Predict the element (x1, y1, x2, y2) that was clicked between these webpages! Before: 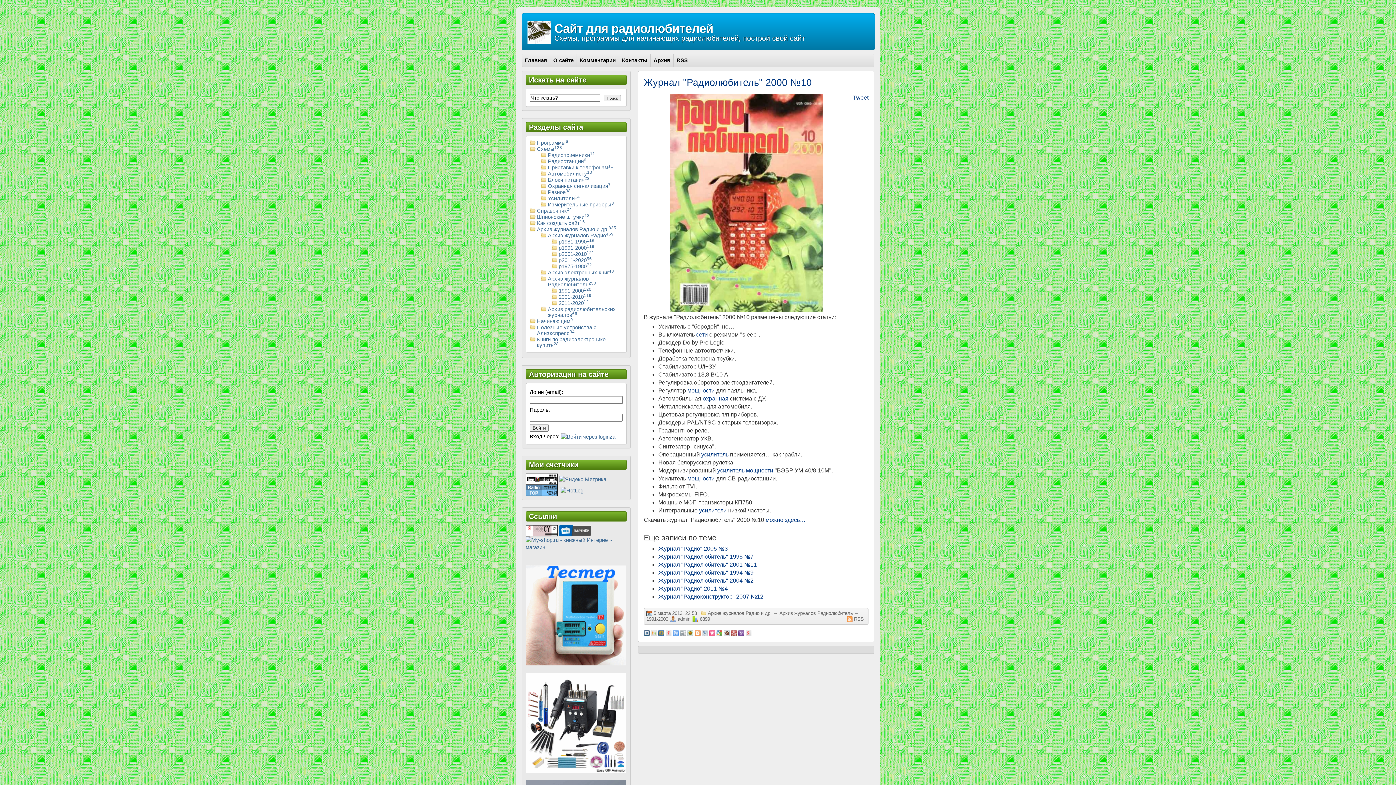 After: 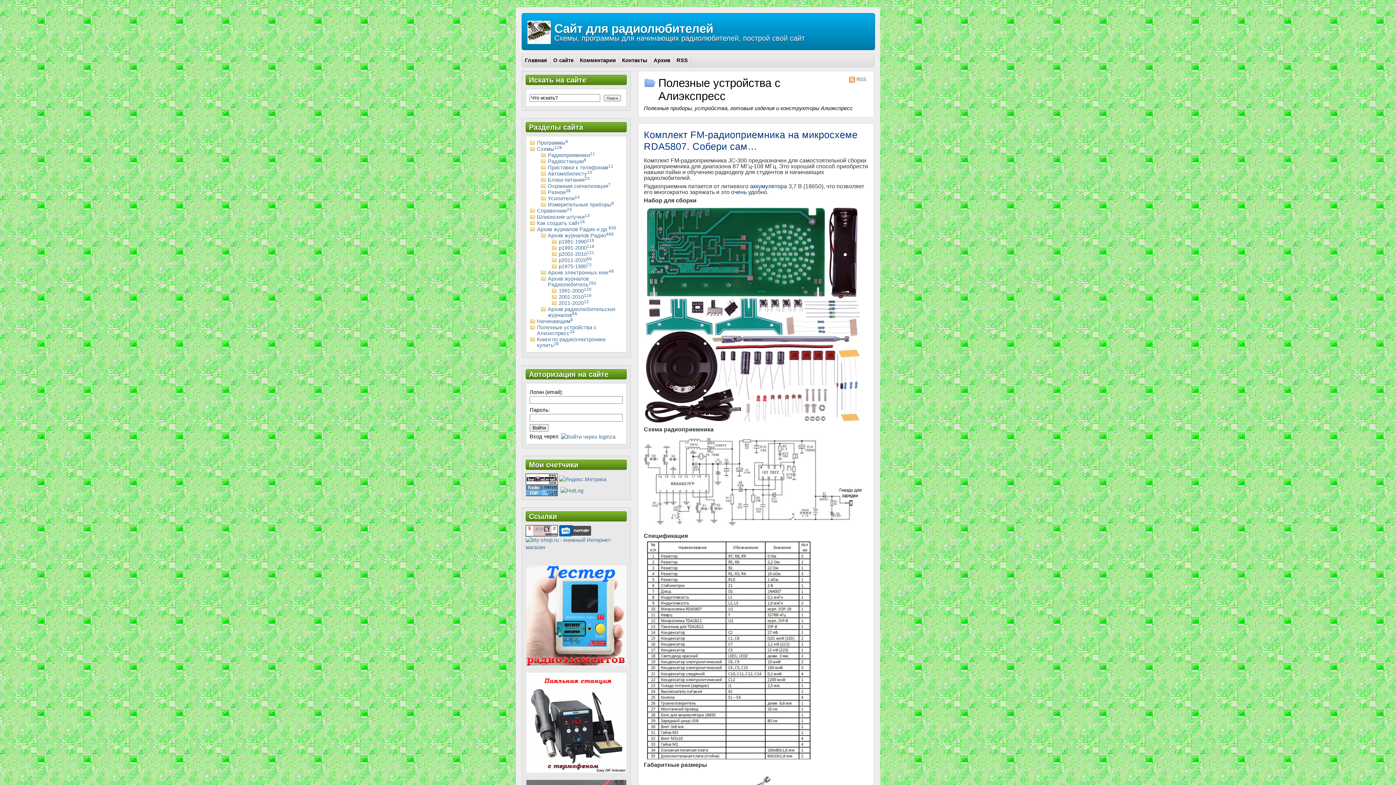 Action: bbox: (537, 324, 596, 336) label: Полезные устройства с Алиэкспресс34